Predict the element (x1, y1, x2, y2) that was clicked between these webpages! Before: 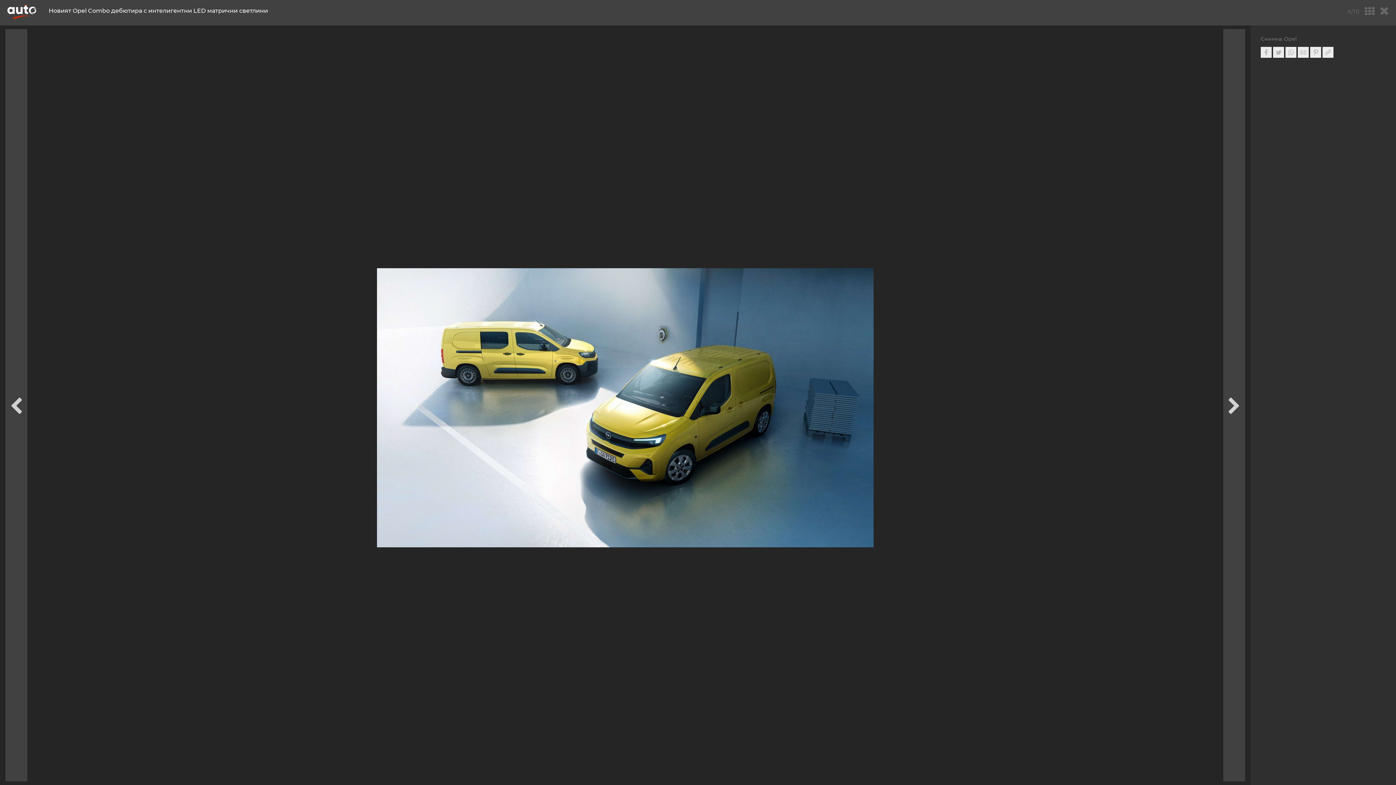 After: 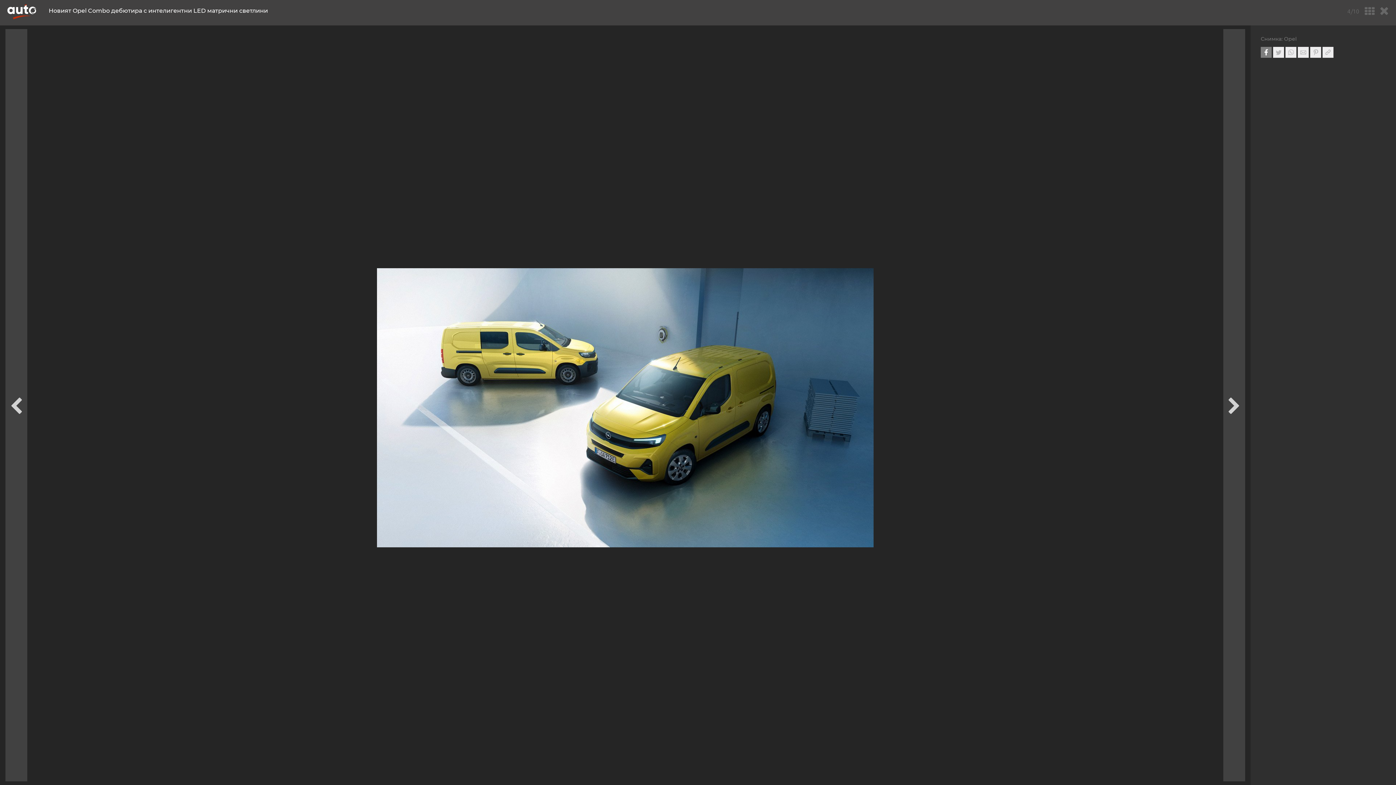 Action: bbox: (1261, 46, 1272, 57)